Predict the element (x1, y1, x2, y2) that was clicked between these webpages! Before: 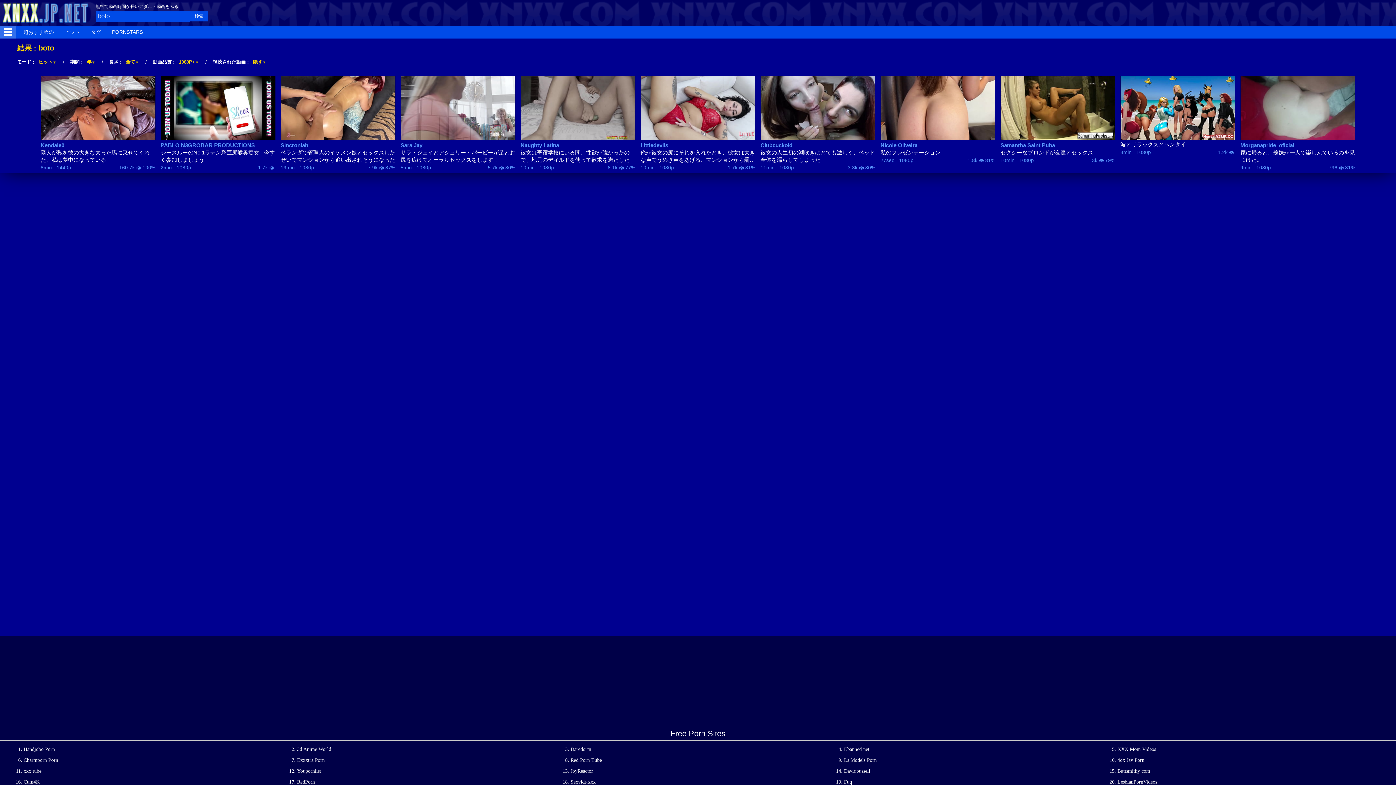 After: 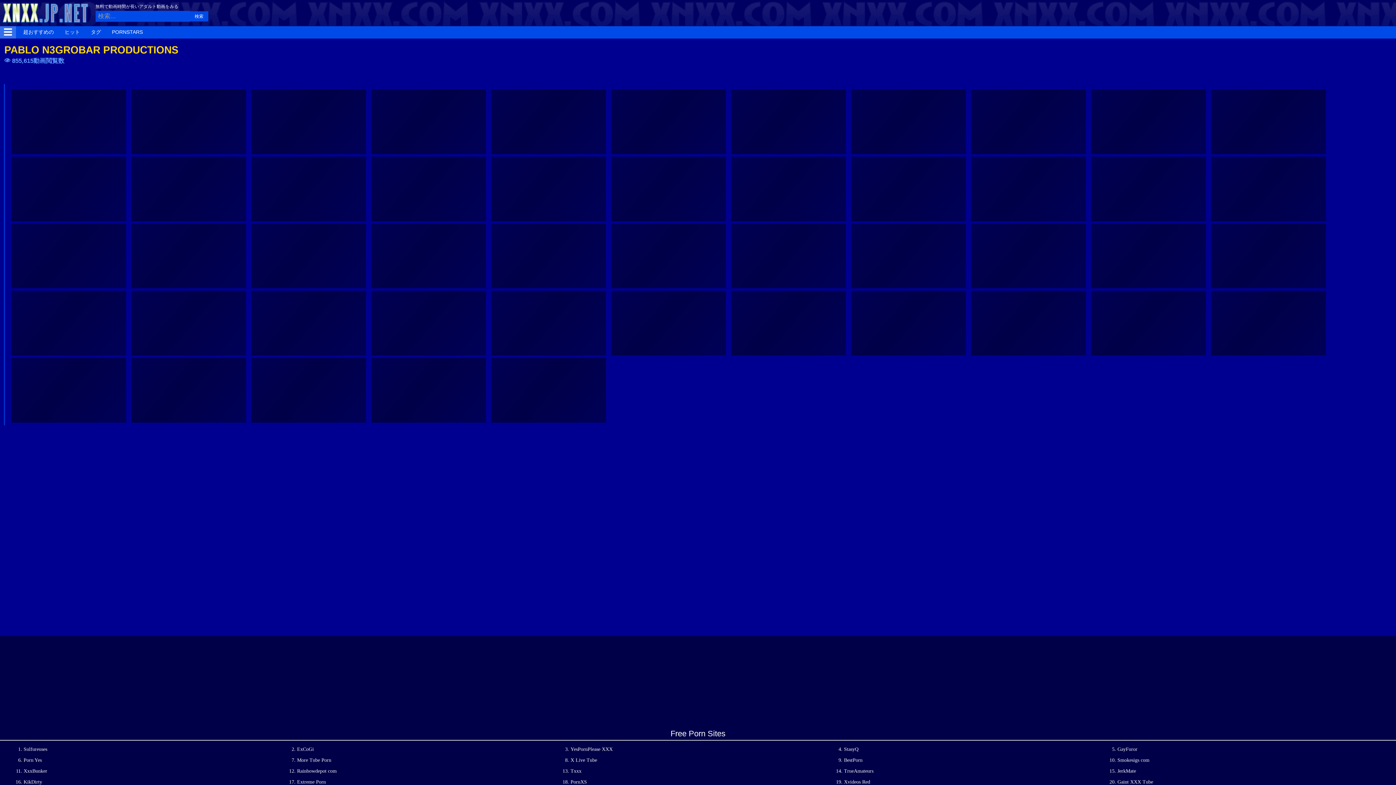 Action: bbox: (160, 141, 275, 149) label: PABLO N3GROBAR PRODUCTIONS